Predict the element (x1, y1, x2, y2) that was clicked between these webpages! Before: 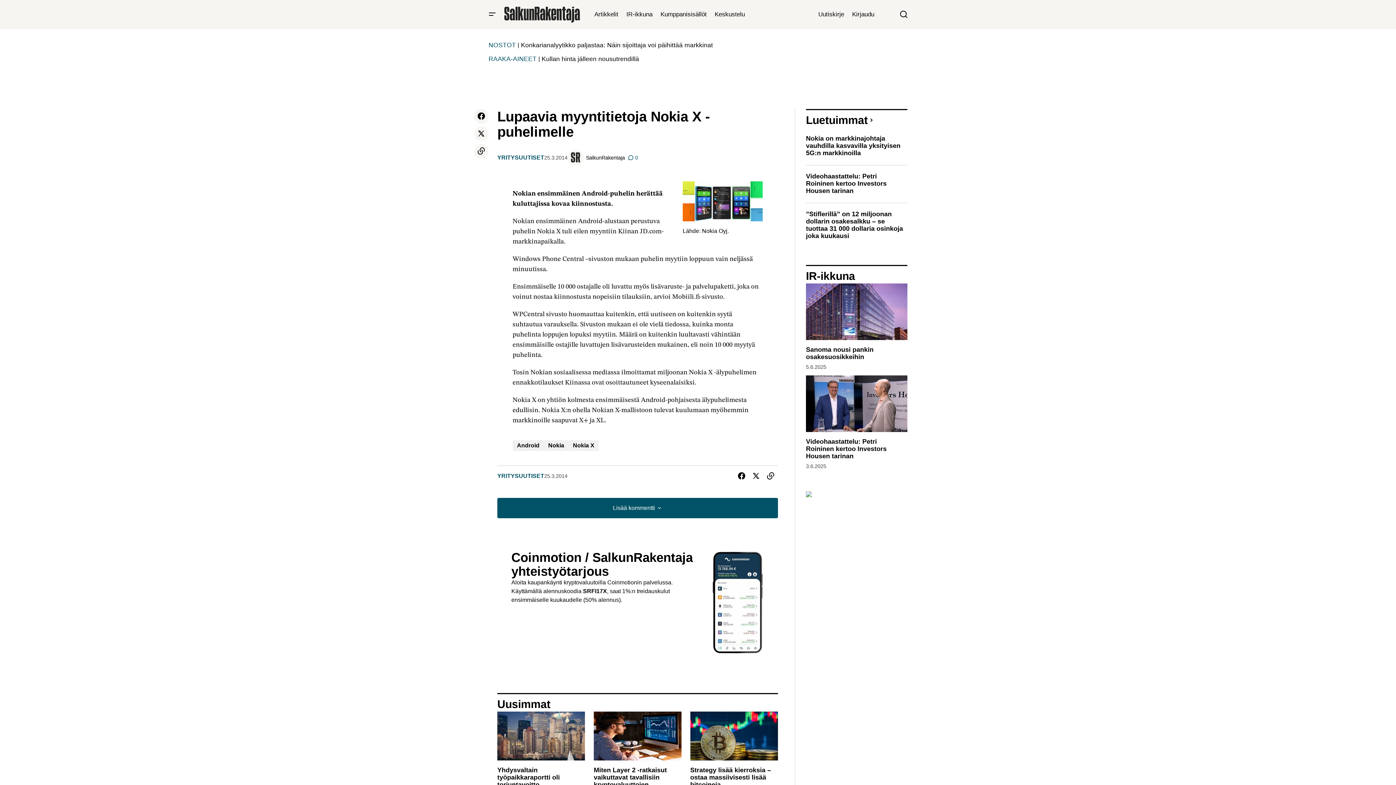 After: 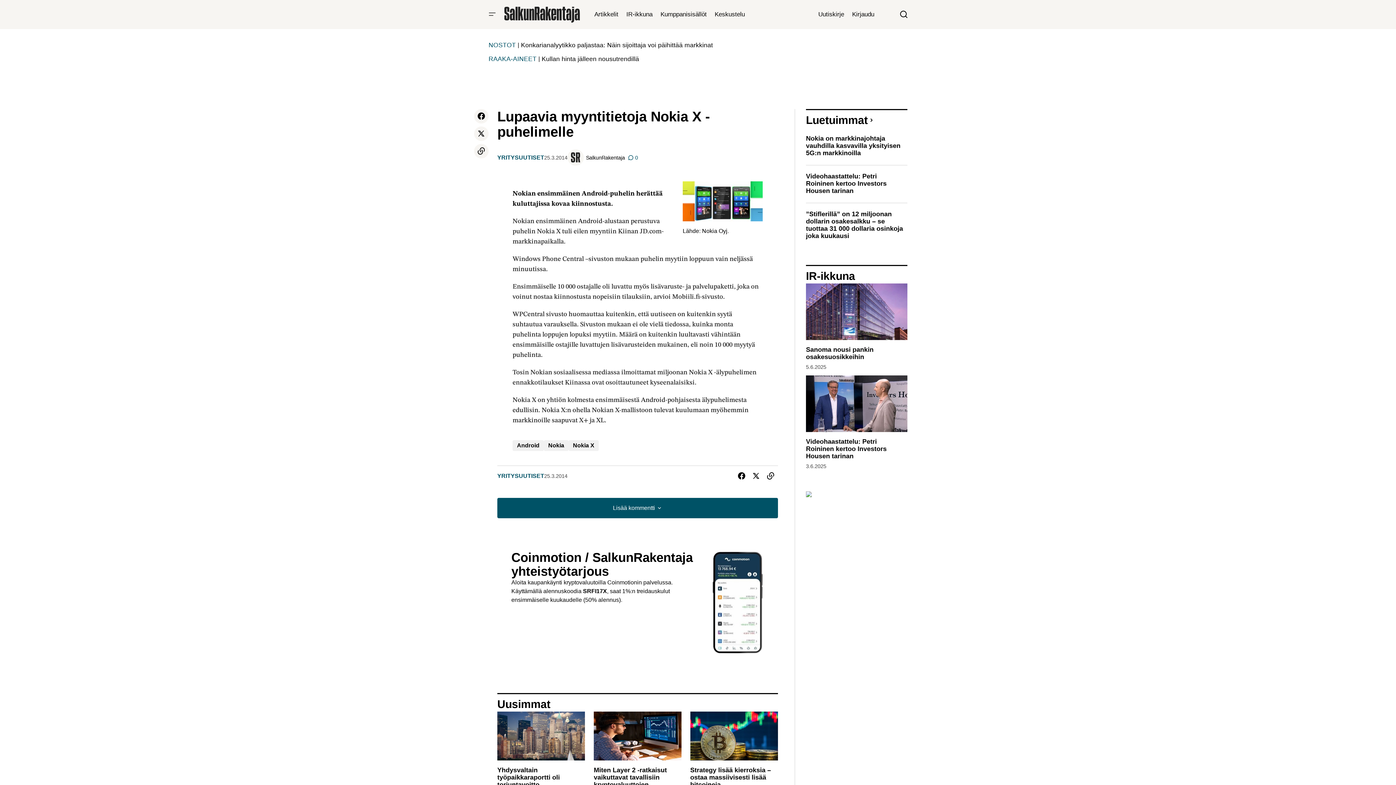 Action: bbox: (483, 0, 501, 29) label: Burger menu button